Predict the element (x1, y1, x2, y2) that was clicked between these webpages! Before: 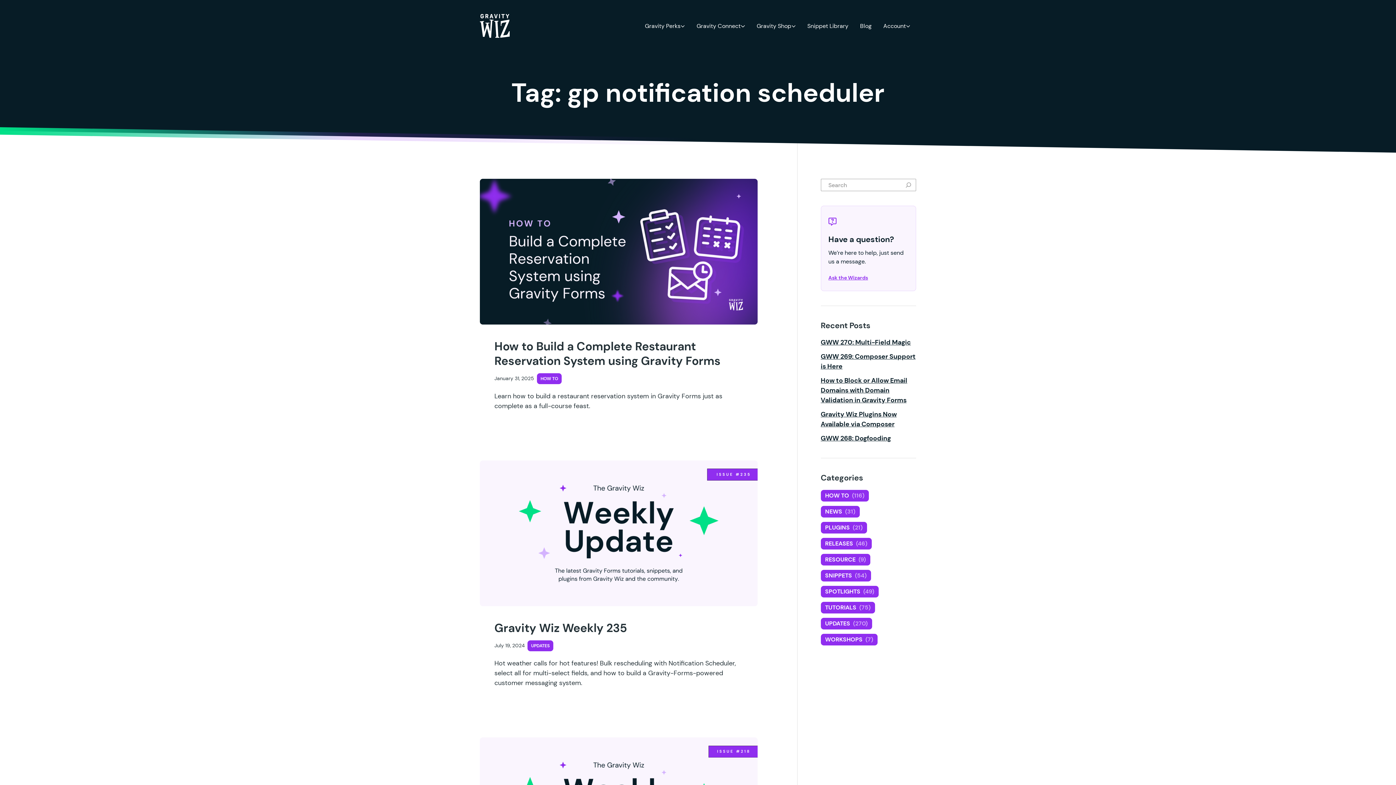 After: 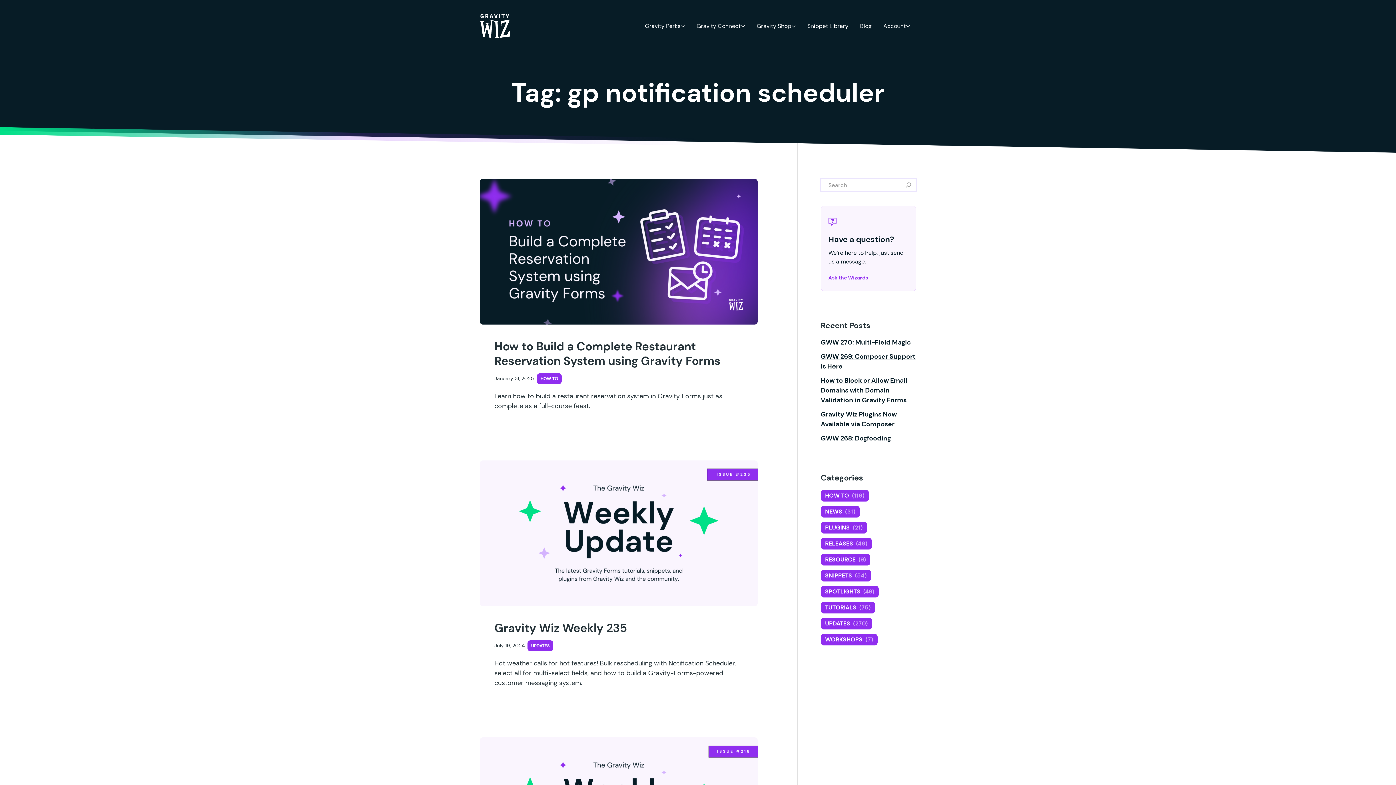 Action: bbox: (904, 179, 915, 190) label: Search